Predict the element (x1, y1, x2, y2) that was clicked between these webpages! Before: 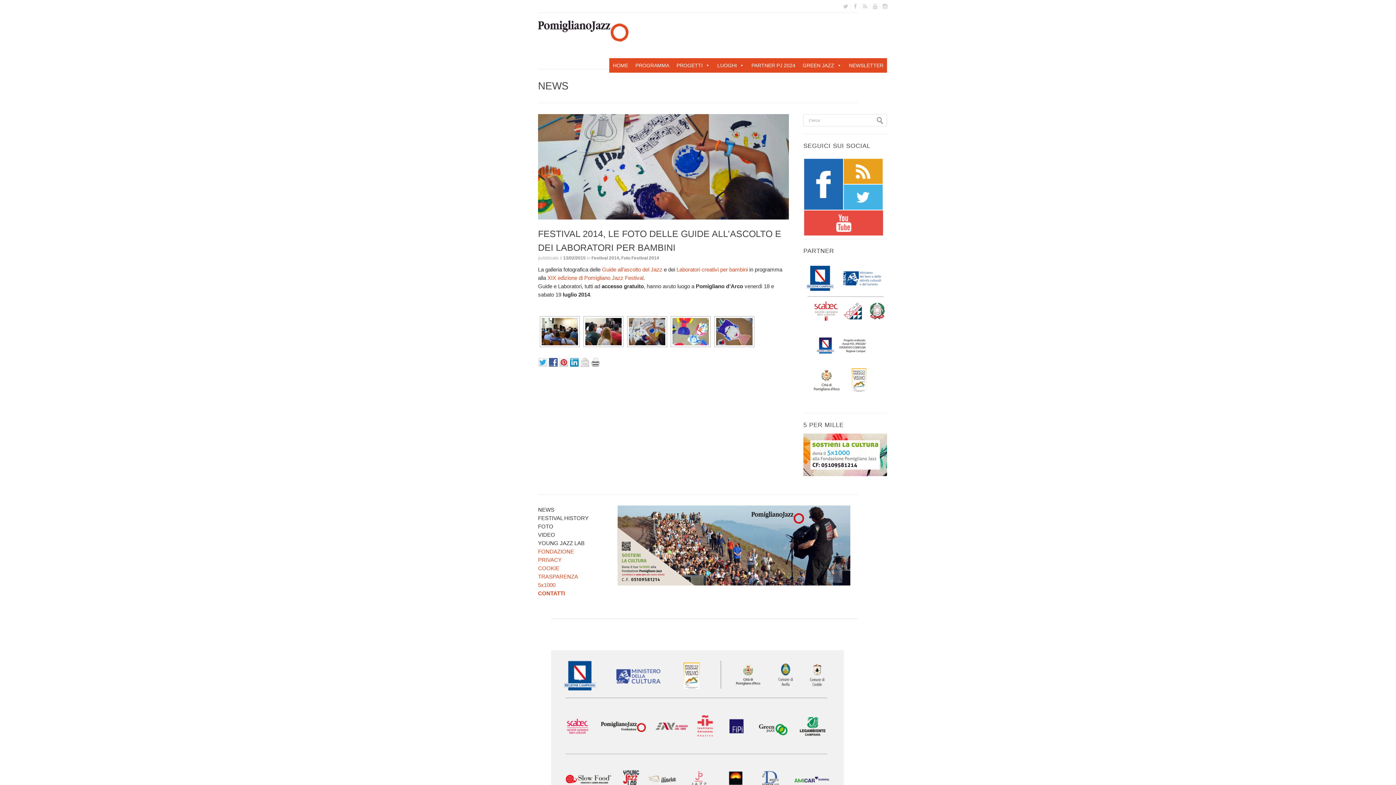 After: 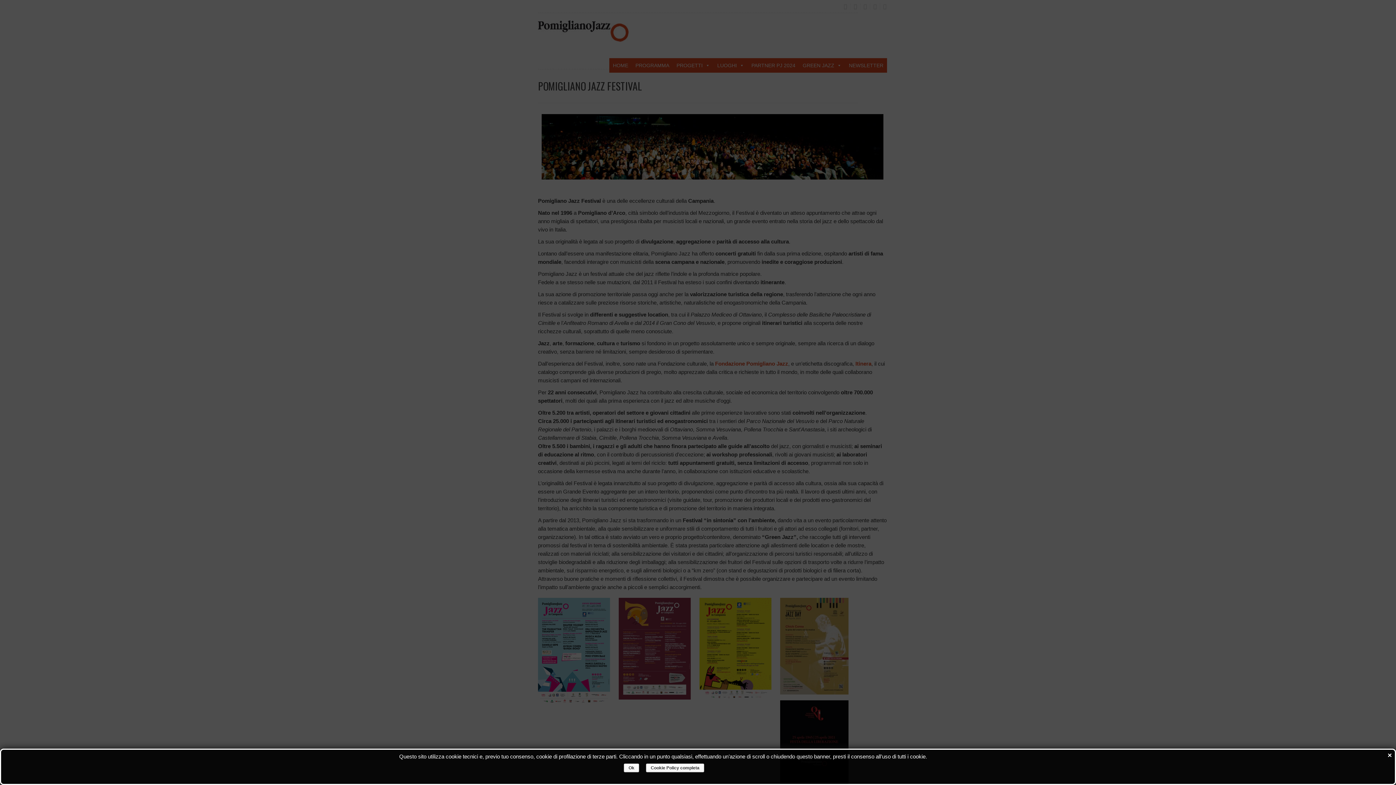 Action: bbox: (538, 515, 588, 521) label: FESTIVAL HISTORY